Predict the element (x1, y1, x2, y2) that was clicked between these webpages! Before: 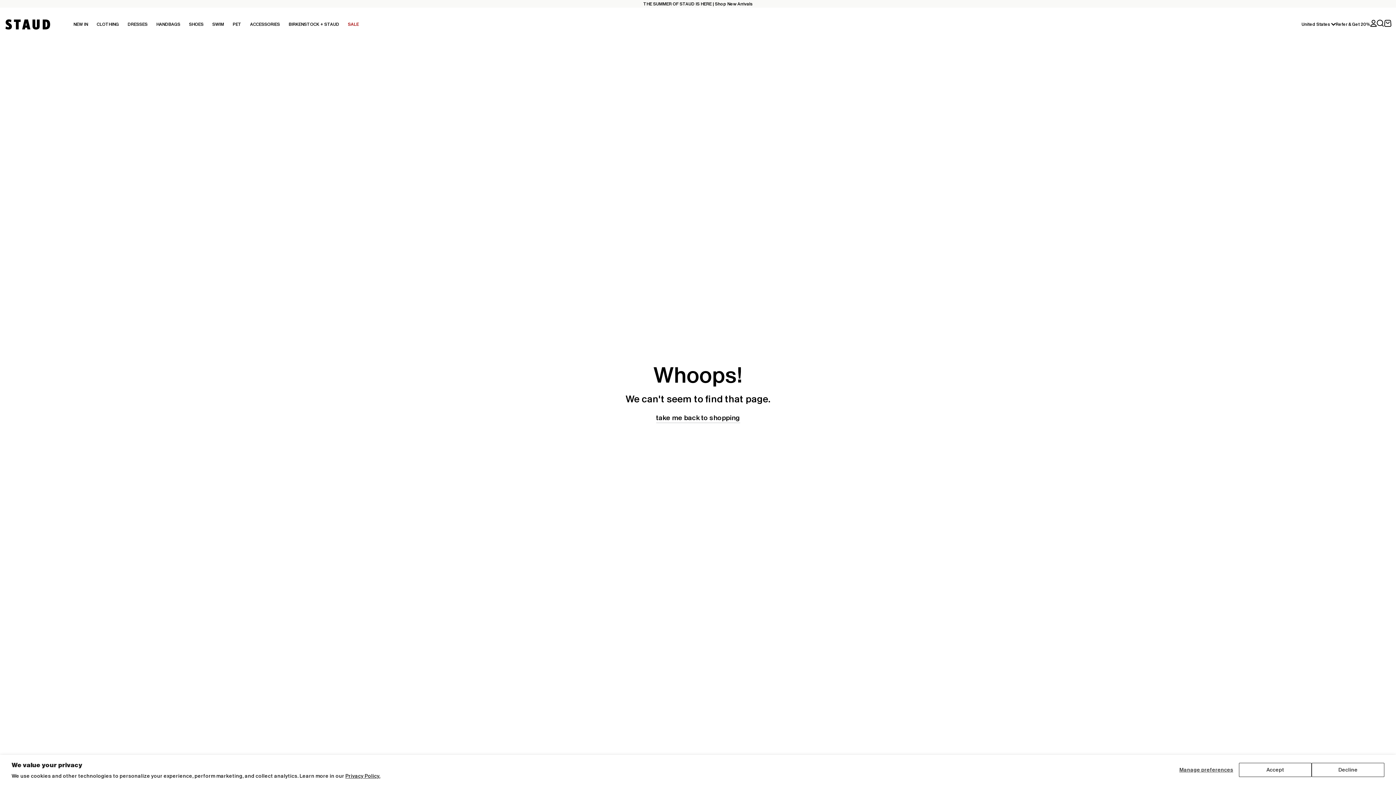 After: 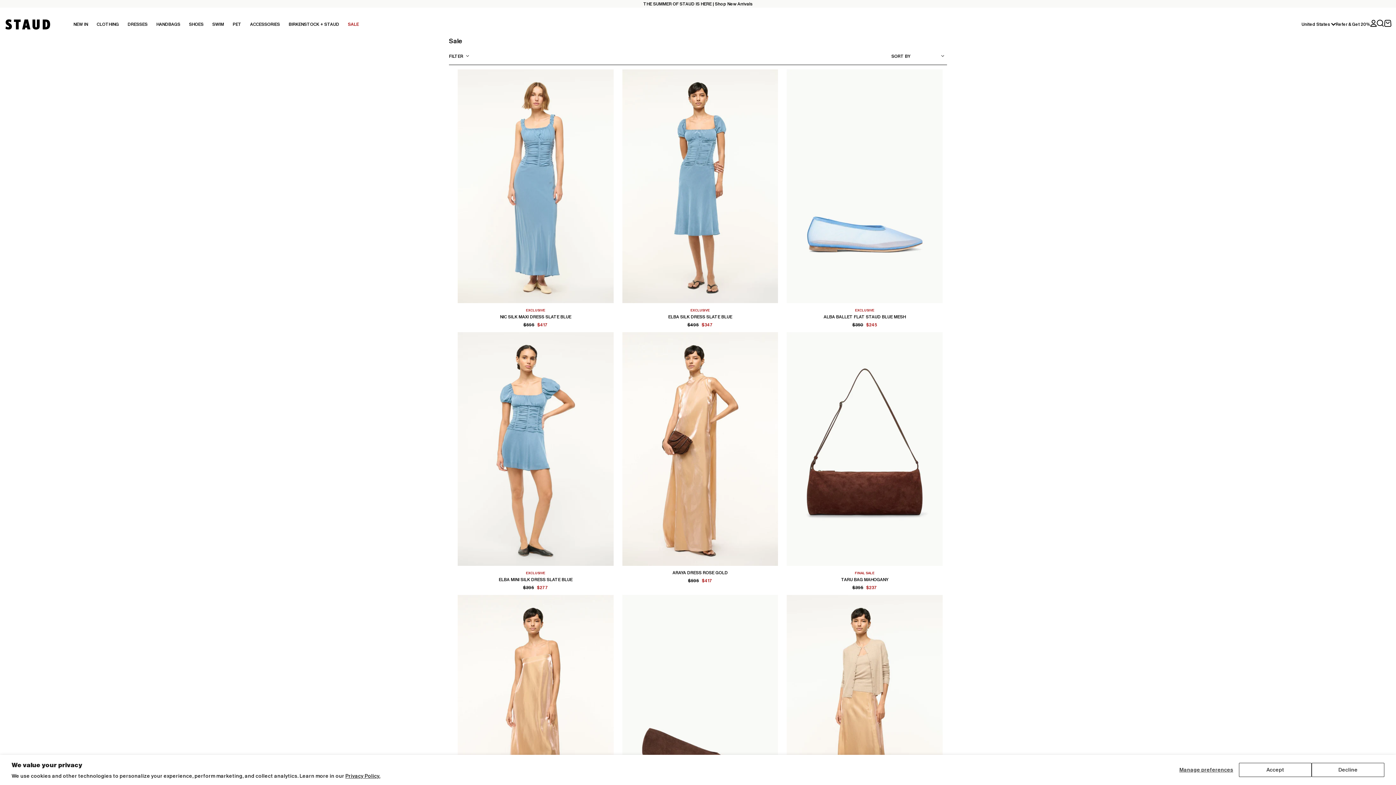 Action: label: SALE bbox: (343, 14, 363, 34)